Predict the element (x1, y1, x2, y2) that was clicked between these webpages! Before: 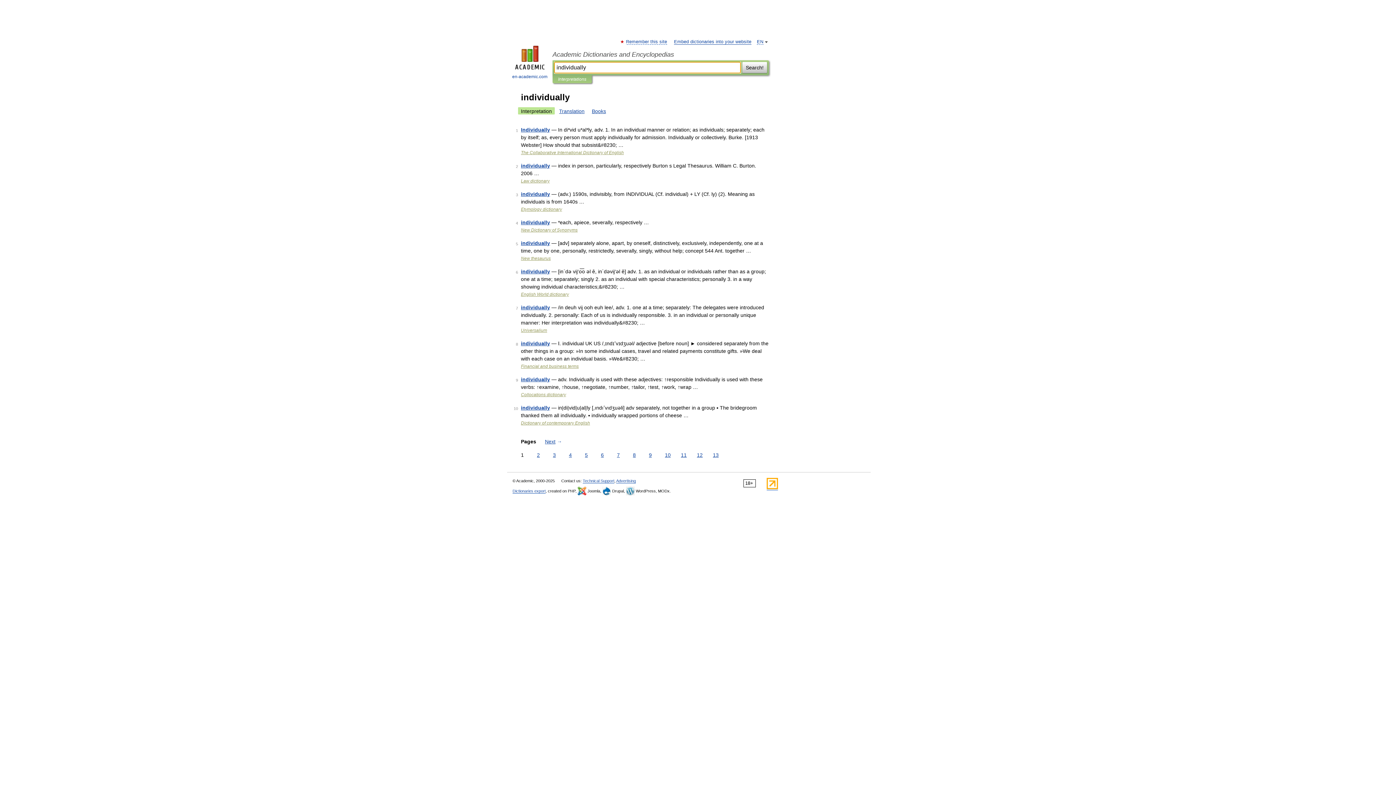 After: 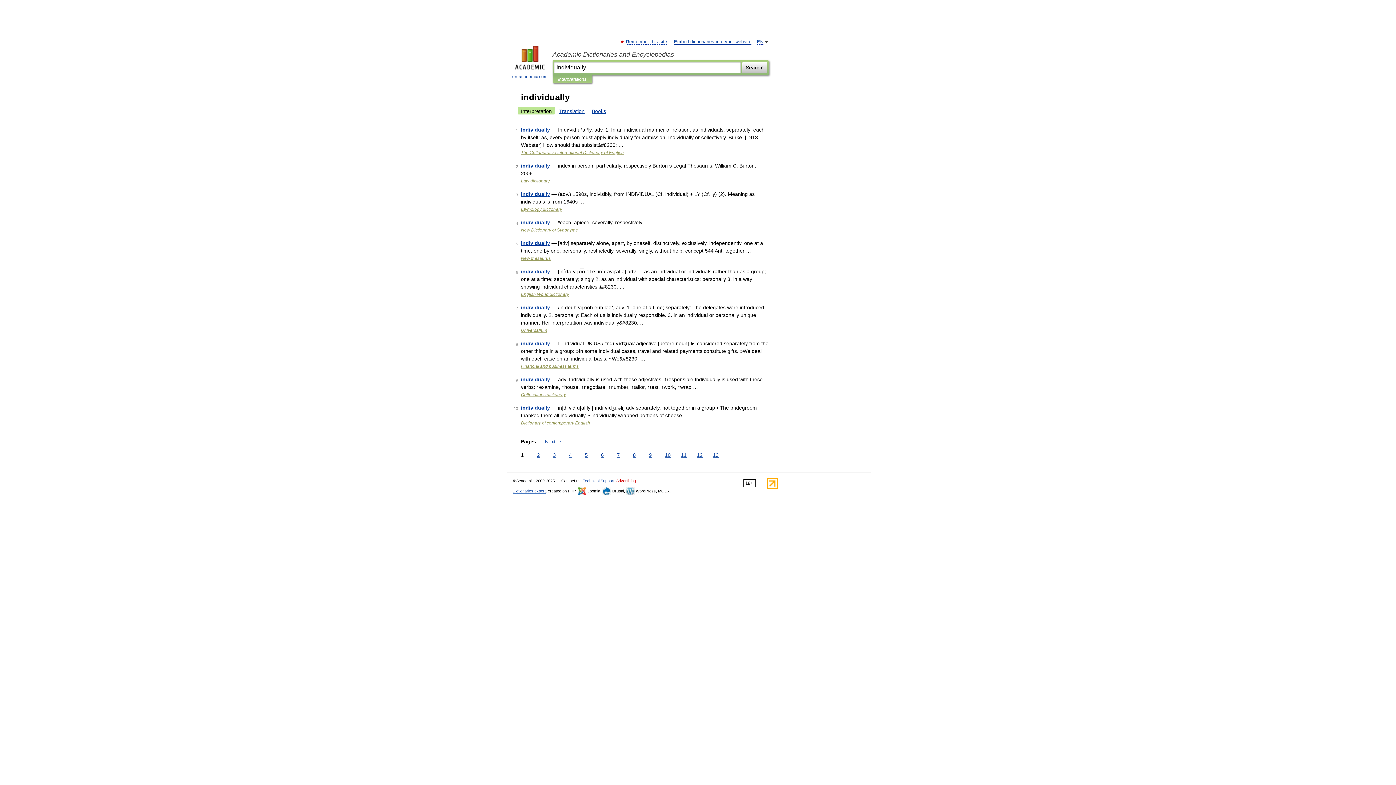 Action: bbox: (616, 478, 636, 483) label: Advertising